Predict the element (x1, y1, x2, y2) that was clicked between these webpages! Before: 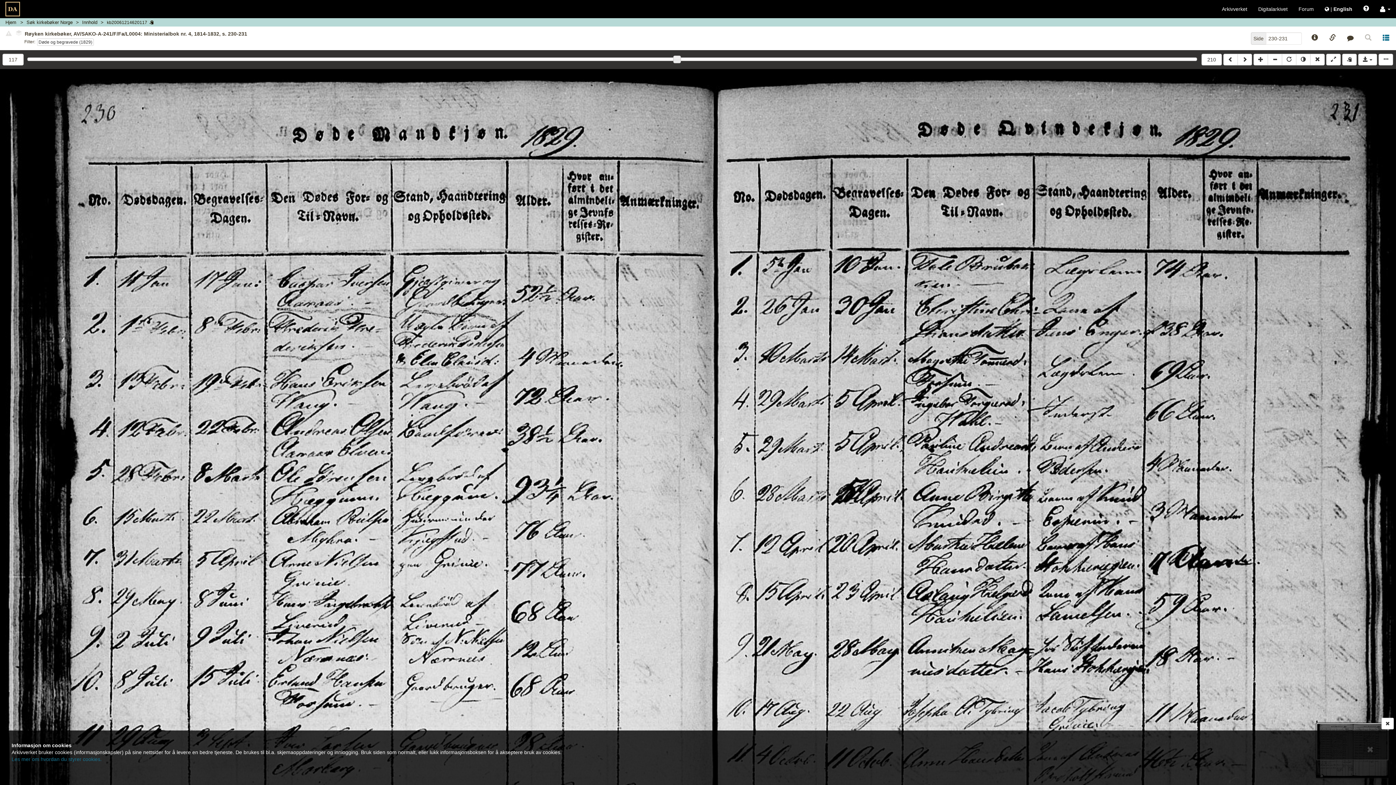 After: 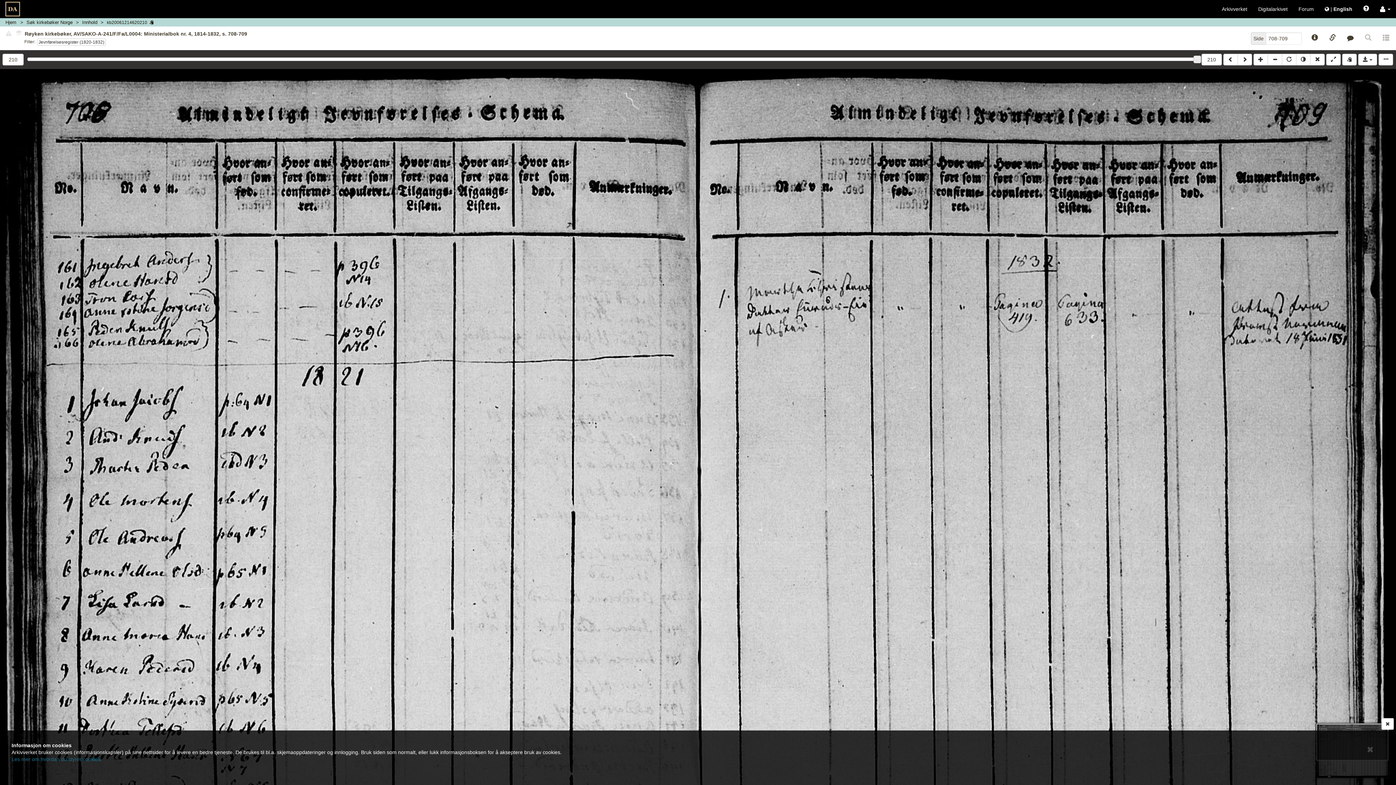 Action: label: 210 bbox: (1201, 53, 1222, 65)